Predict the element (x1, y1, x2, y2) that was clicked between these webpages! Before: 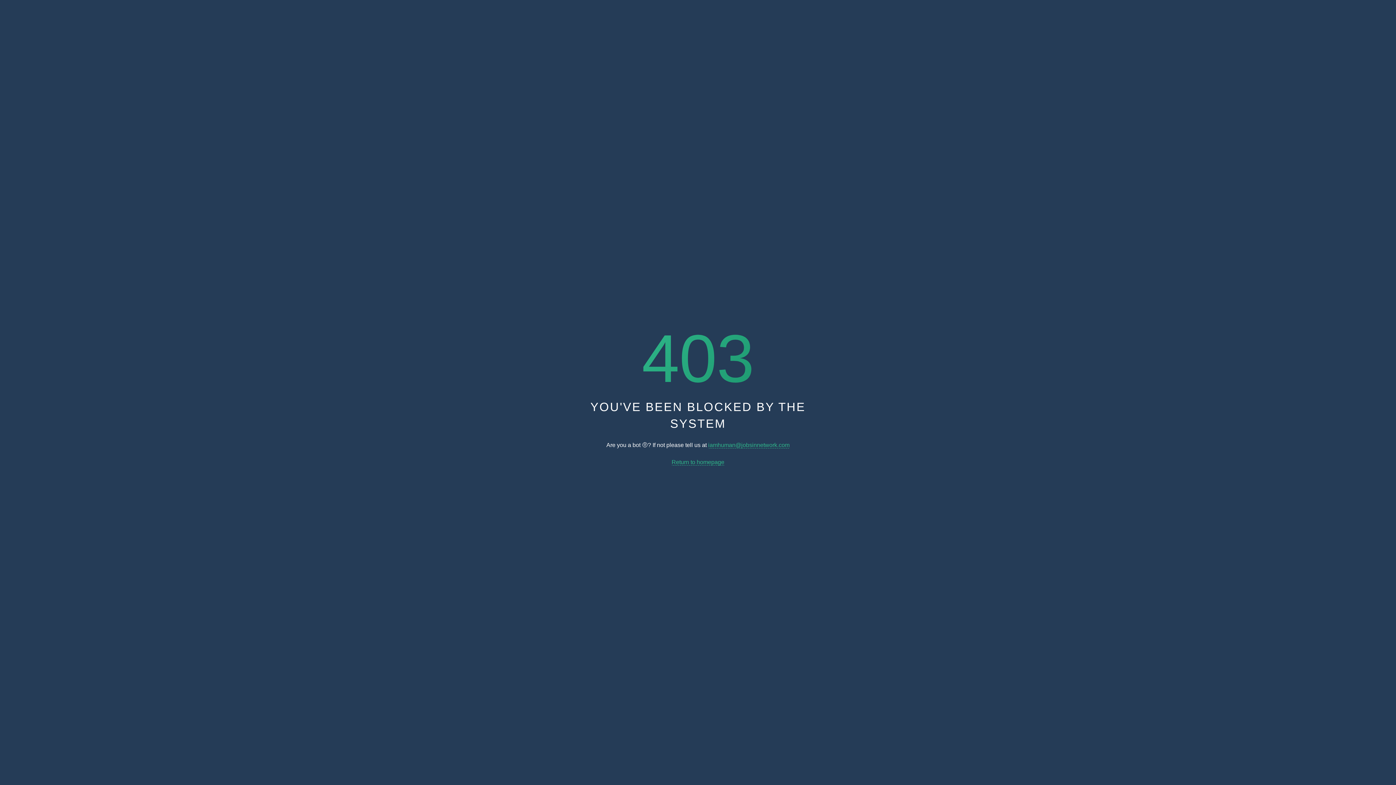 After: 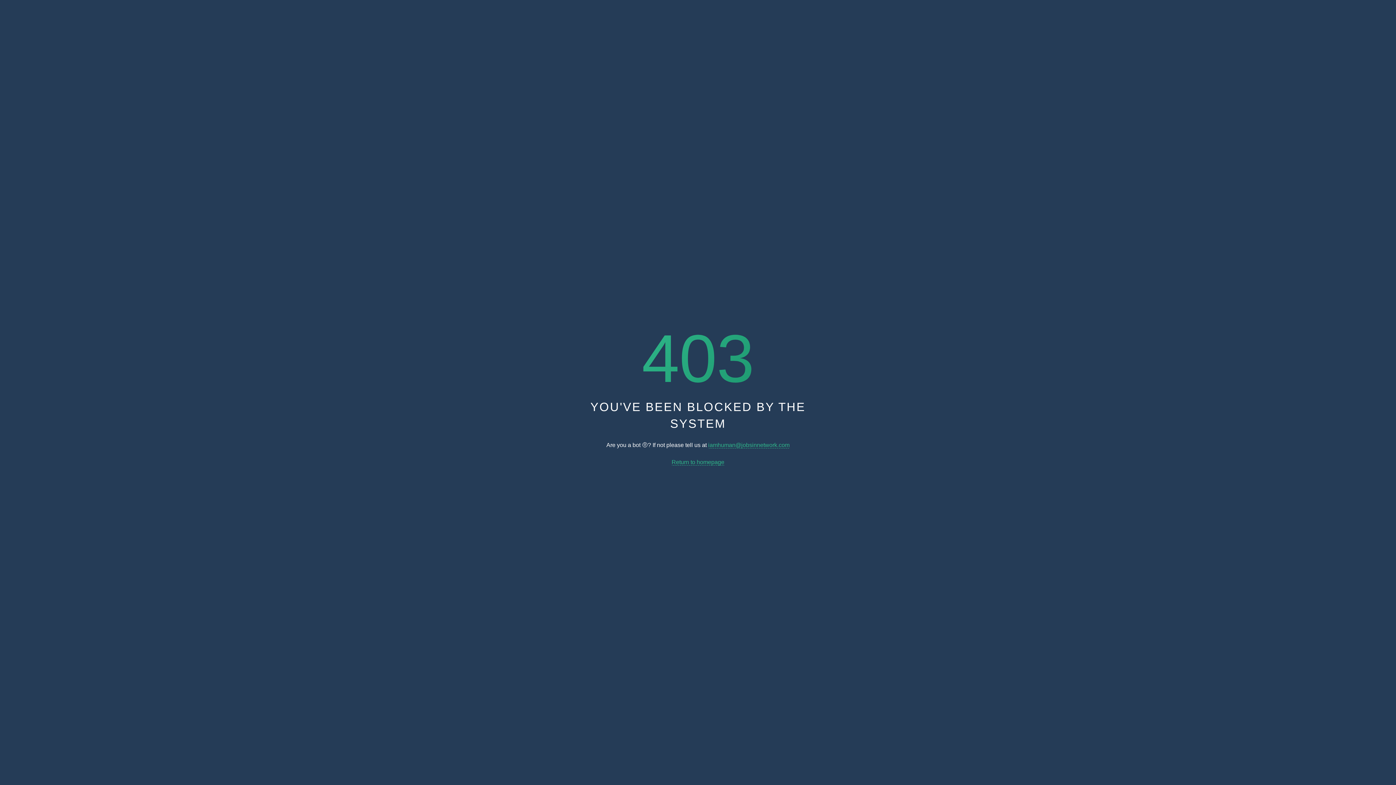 Action: bbox: (708, 442, 789, 448) label: iamhuman@jobsinnetwork.com